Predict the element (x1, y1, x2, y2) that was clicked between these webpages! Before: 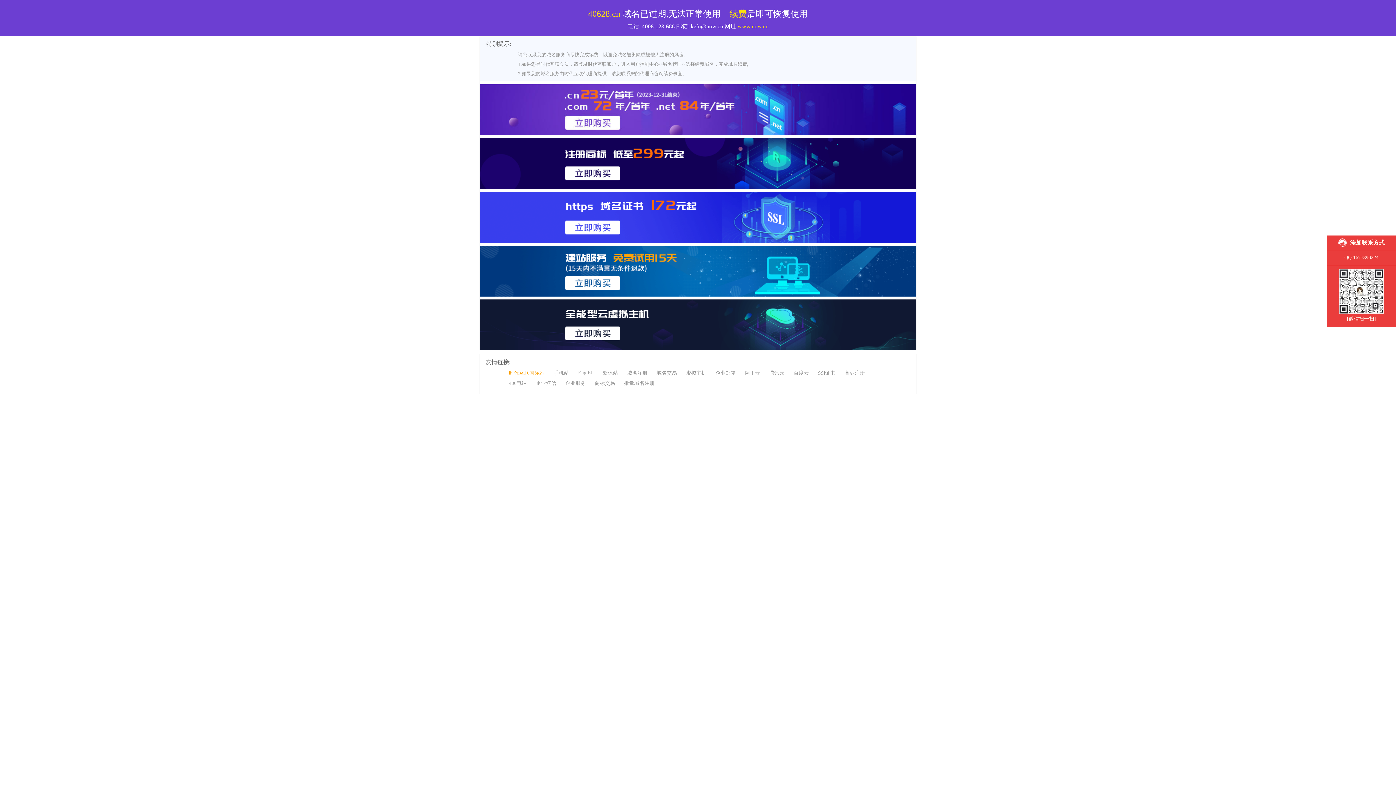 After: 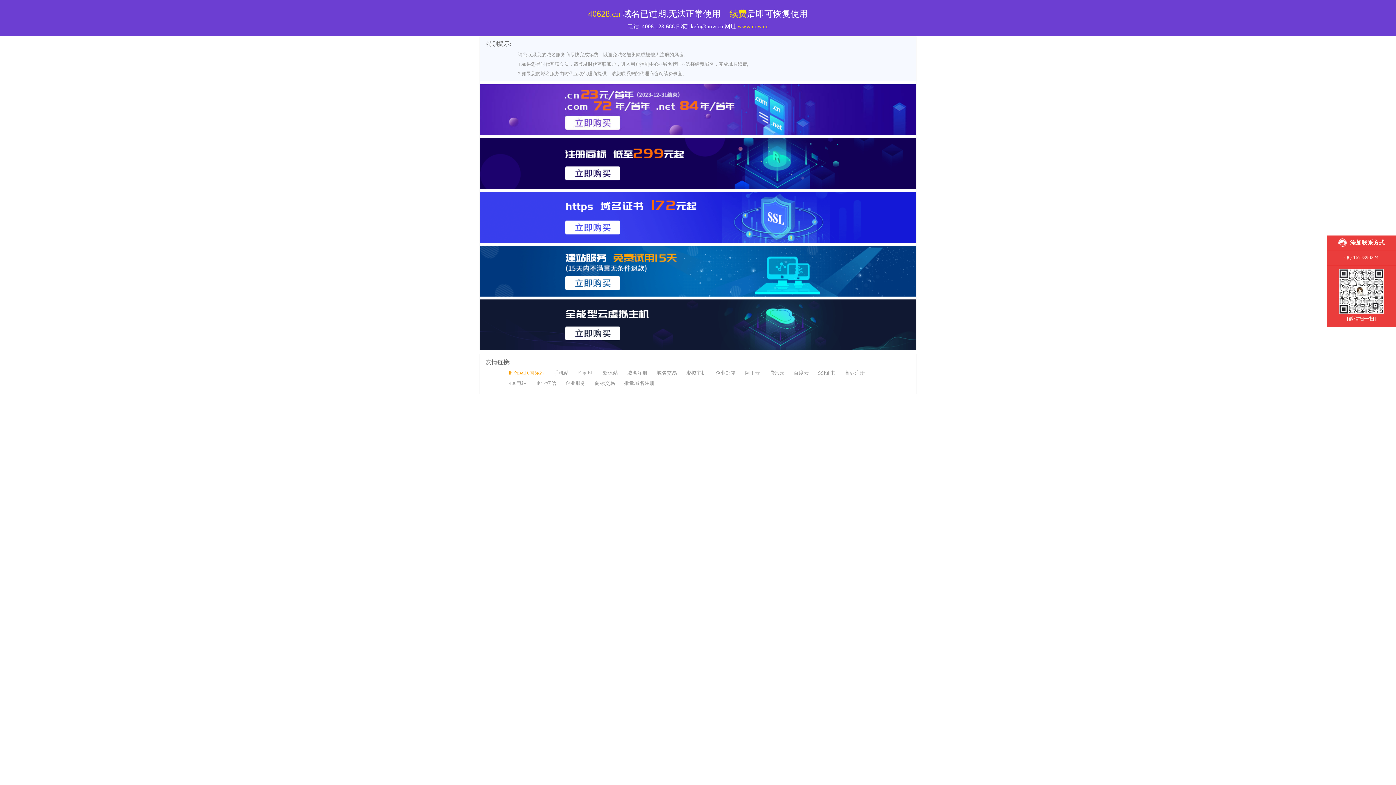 Action: label: 400电话 bbox: (509, 380, 526, 386)